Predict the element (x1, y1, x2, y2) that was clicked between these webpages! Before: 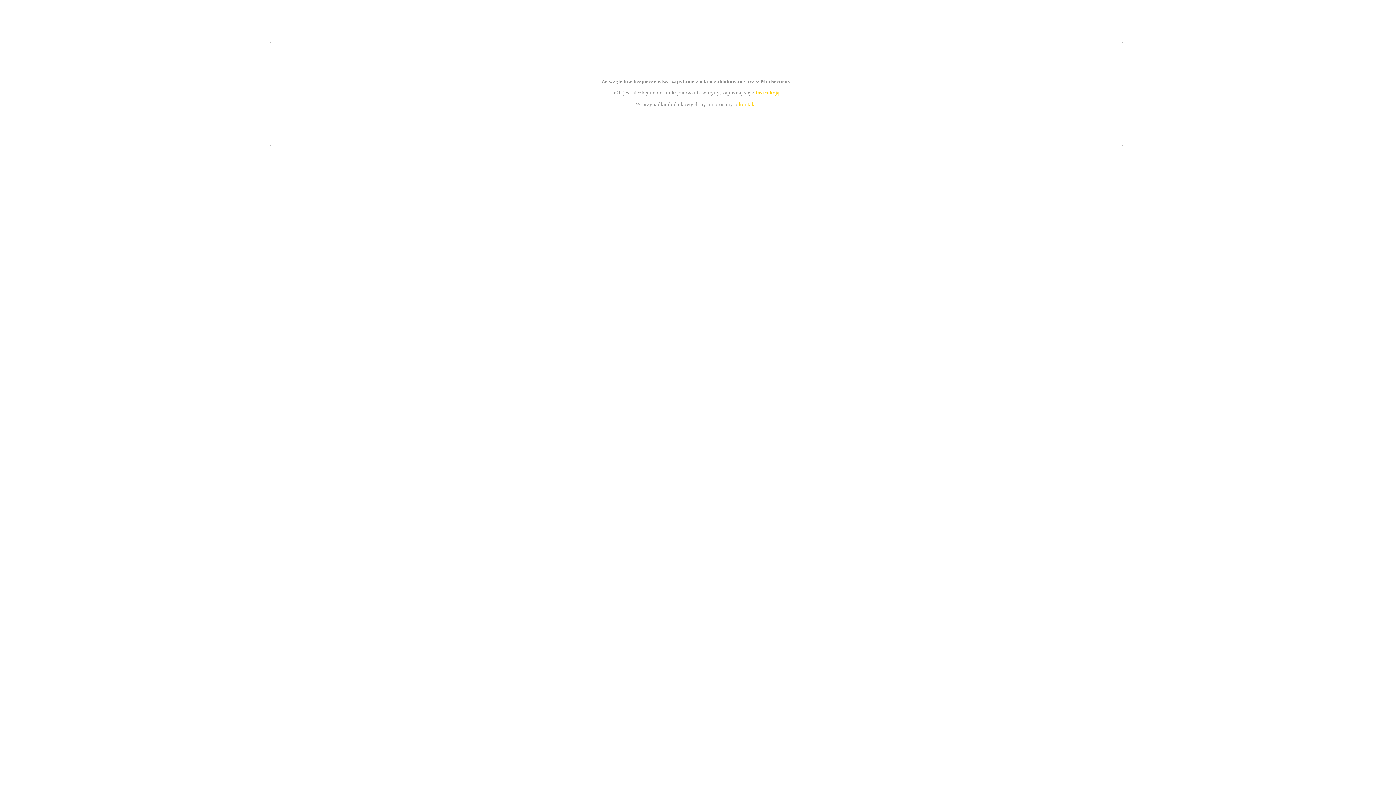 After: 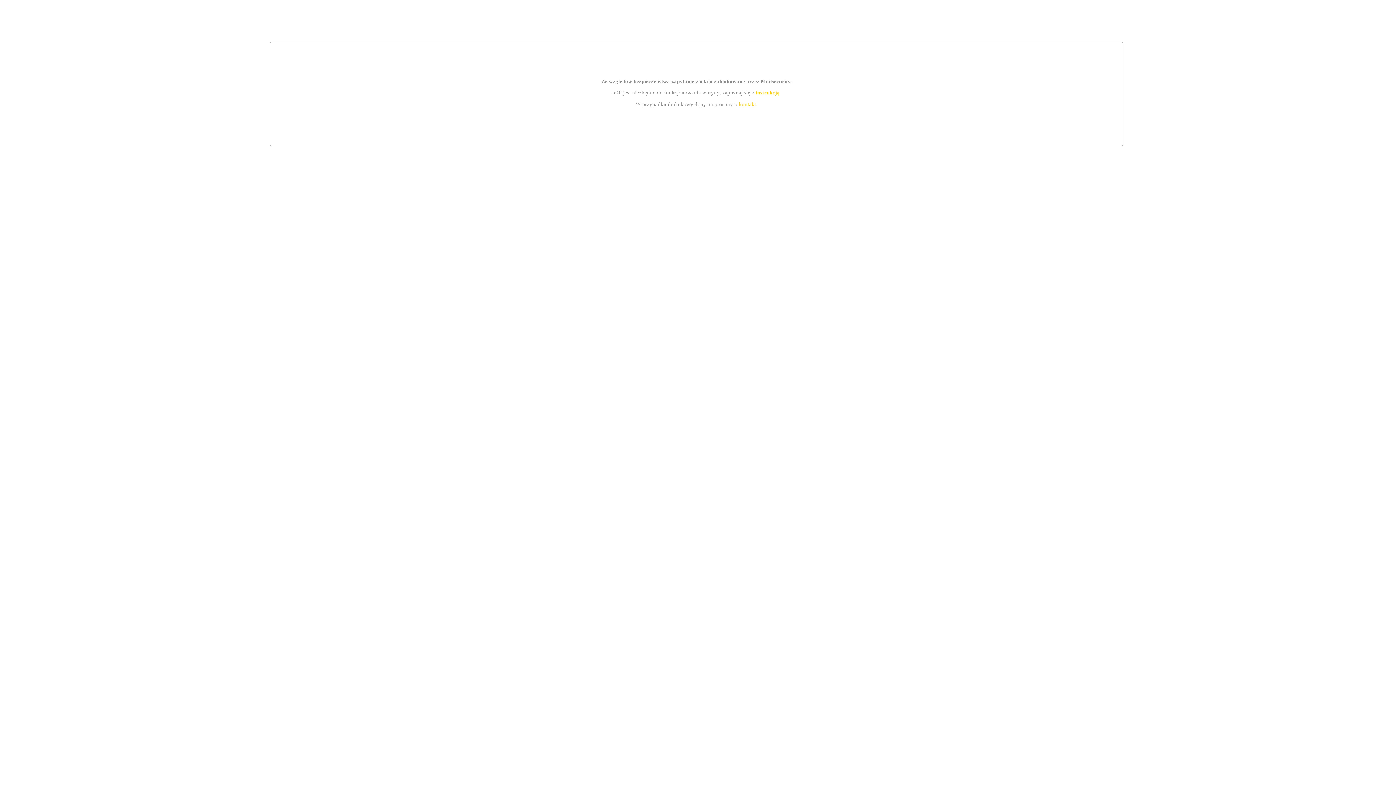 Action: bbox: (755, 89, 779, 95) label: instrukcją